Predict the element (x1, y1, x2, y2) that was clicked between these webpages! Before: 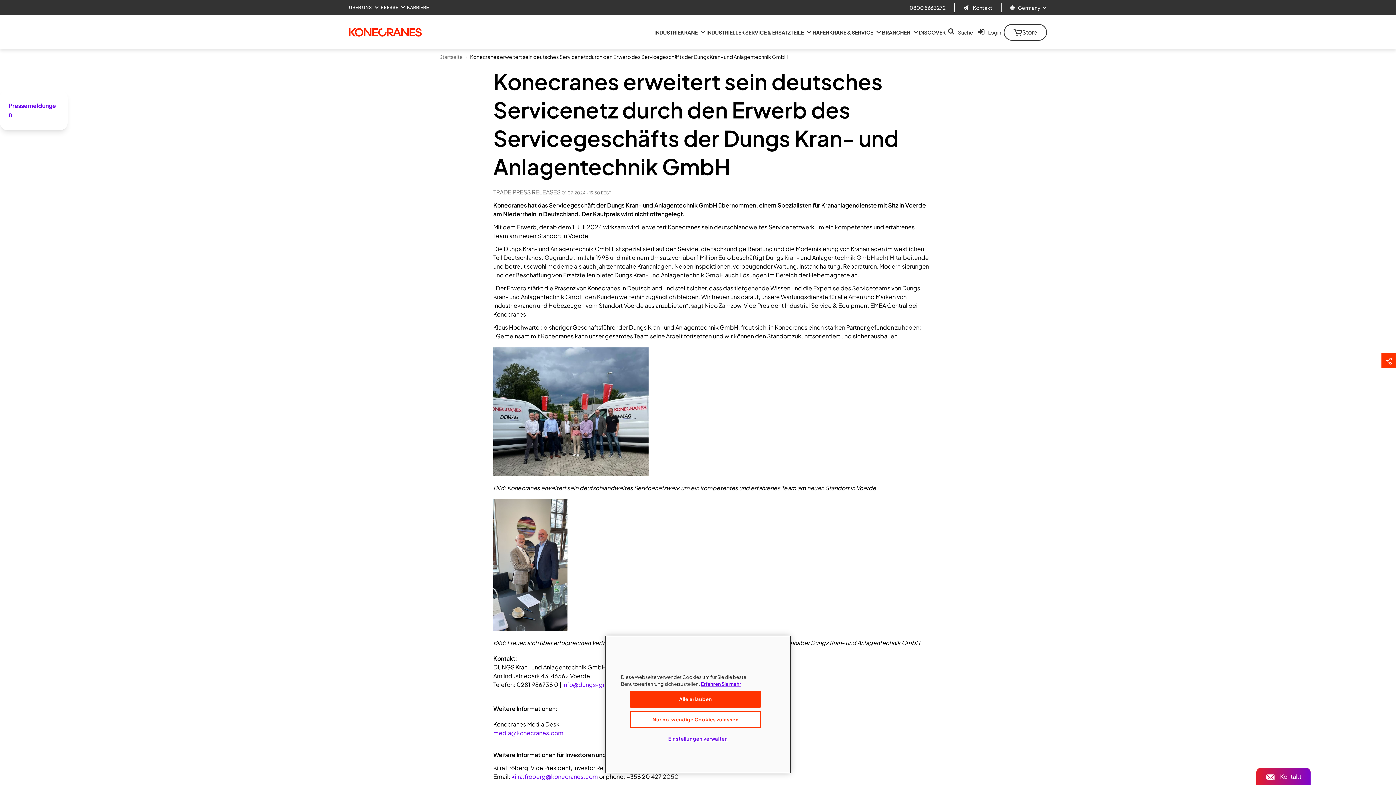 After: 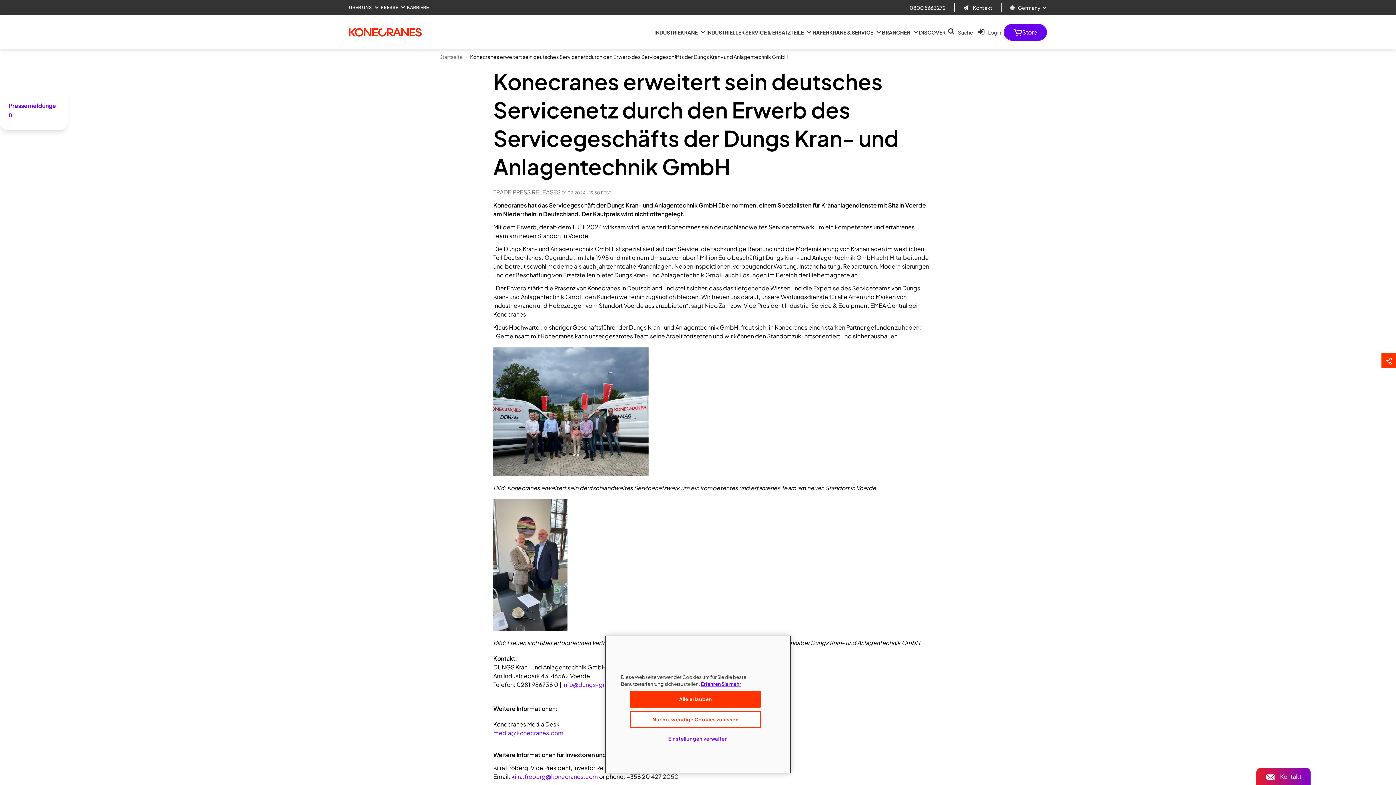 Action: label: Open Konecranes store bbox: (1004, 24, 1047, 40)